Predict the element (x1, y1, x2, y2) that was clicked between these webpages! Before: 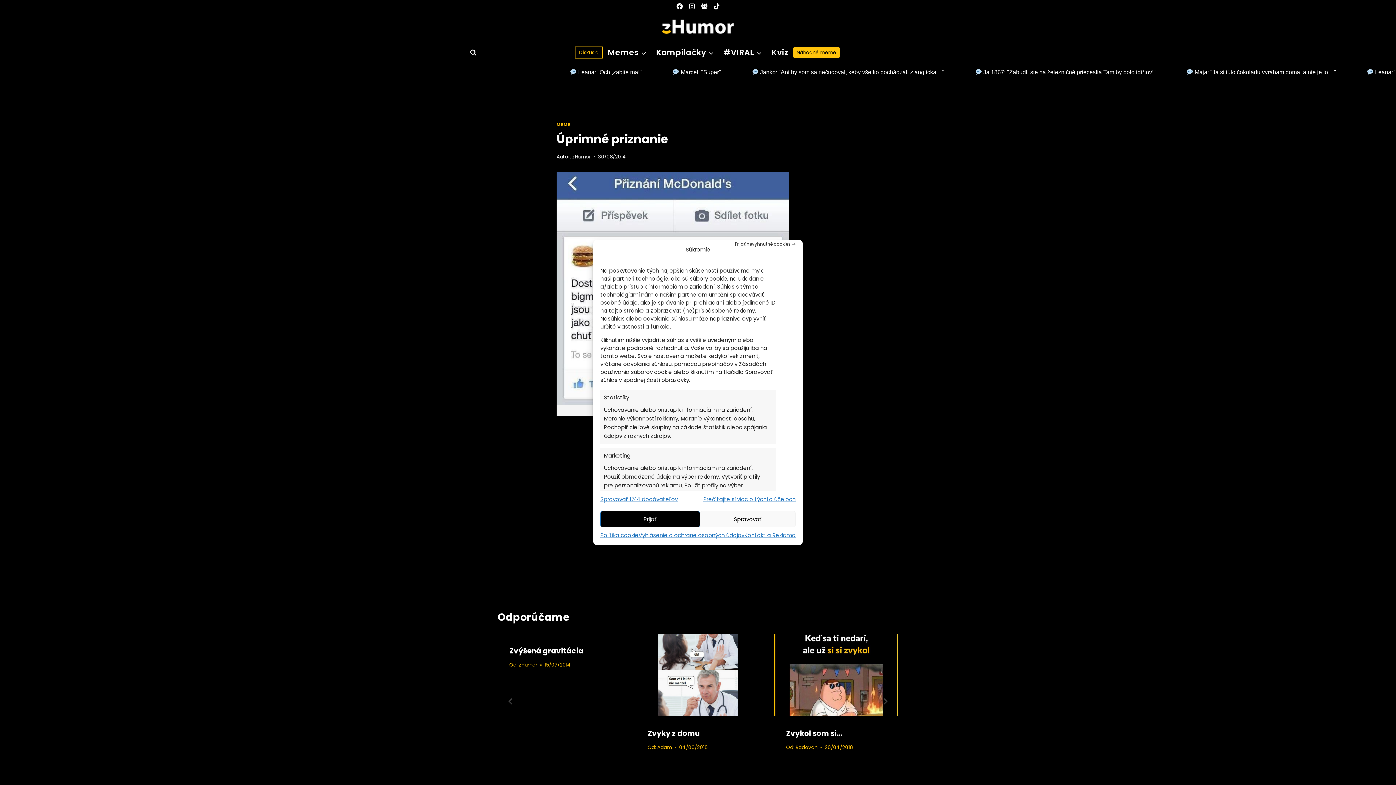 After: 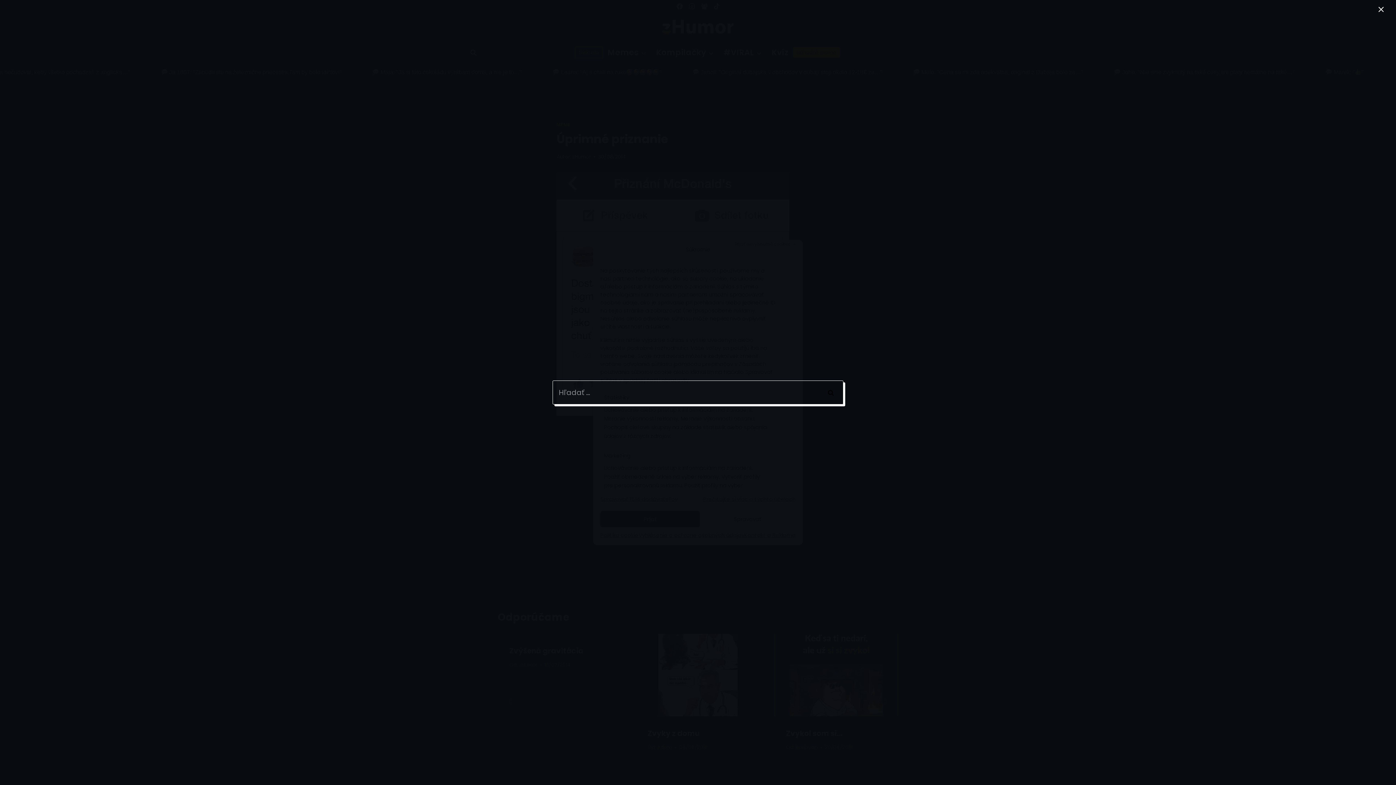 Action: label: View Search Form bbox: (463, 49, 476, 55)